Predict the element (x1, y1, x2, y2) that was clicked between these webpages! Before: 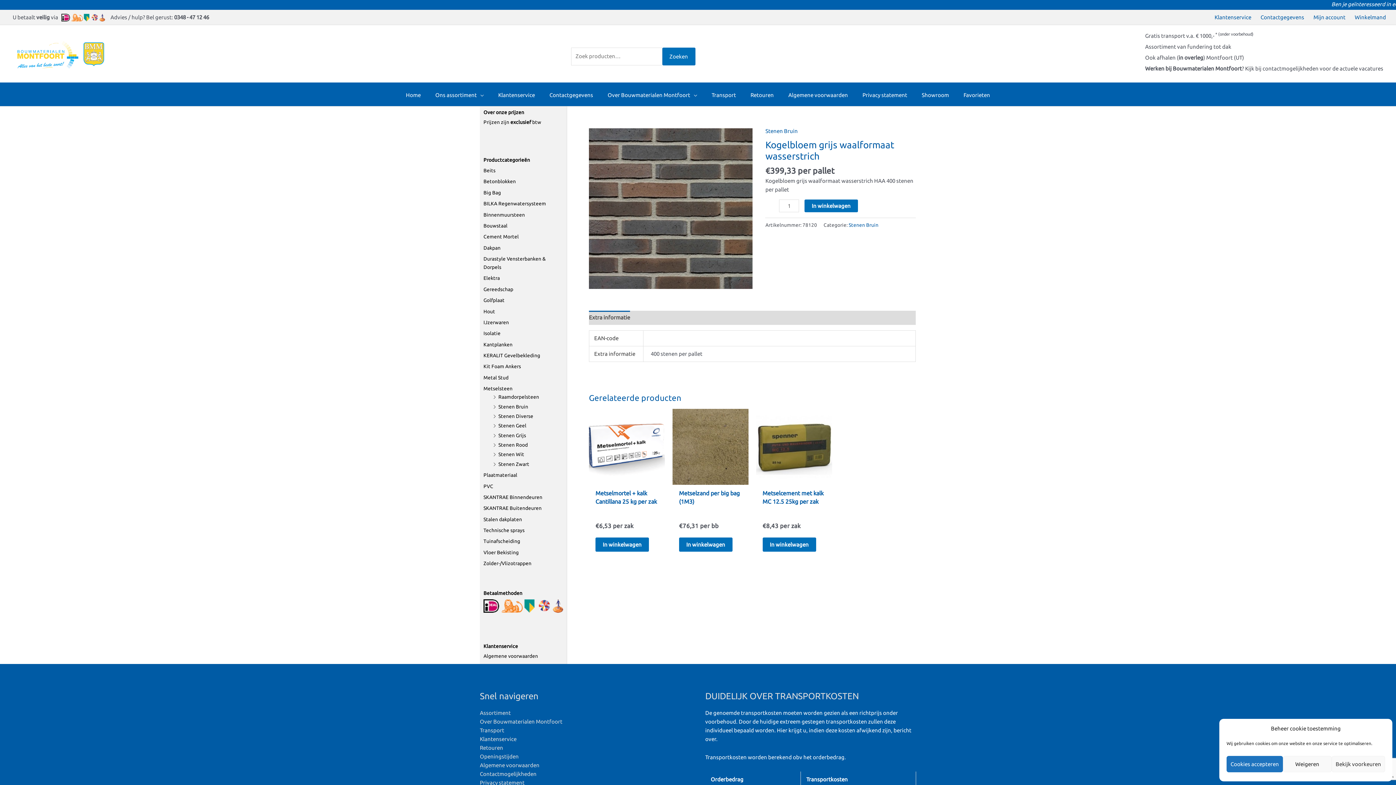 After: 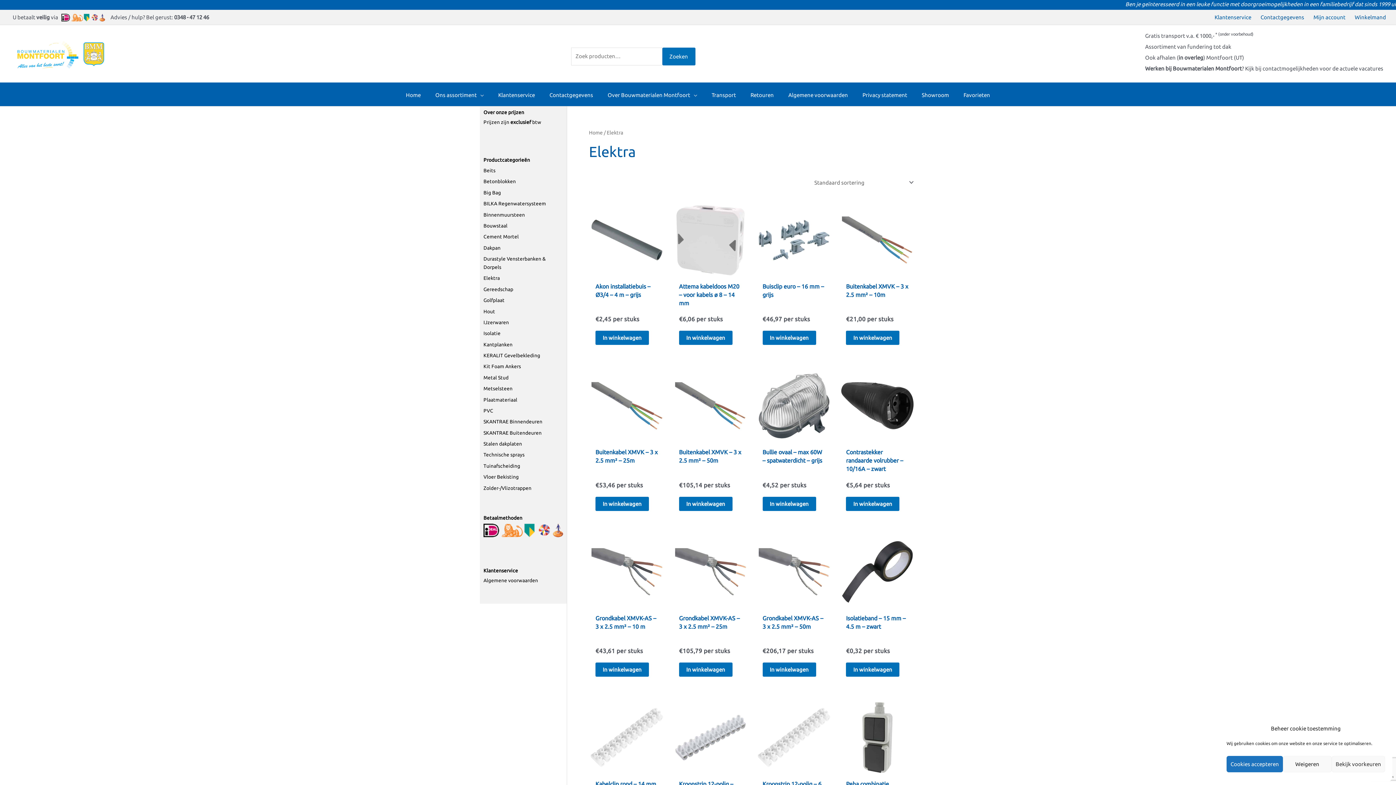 Action: bbox: (483, 275, 500, 281) label: Elektra